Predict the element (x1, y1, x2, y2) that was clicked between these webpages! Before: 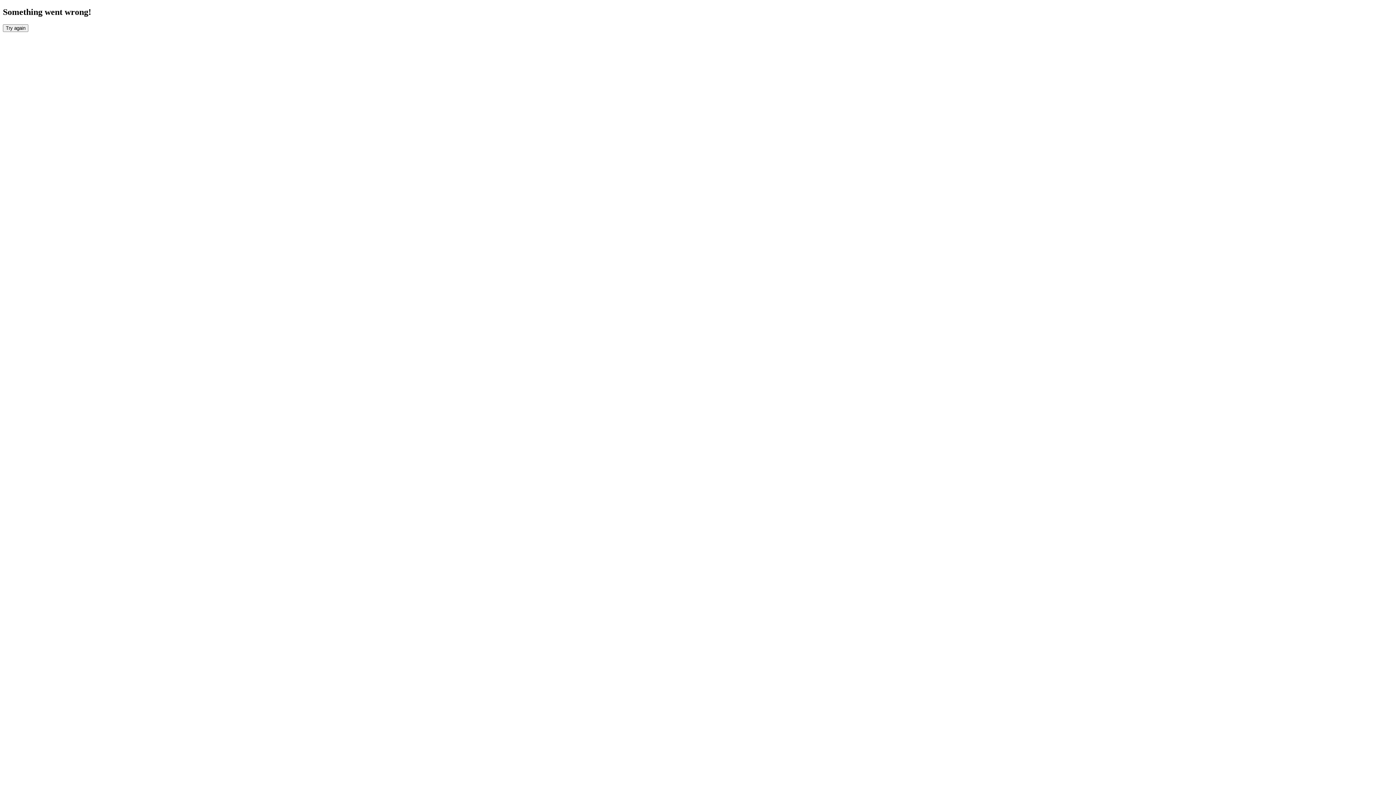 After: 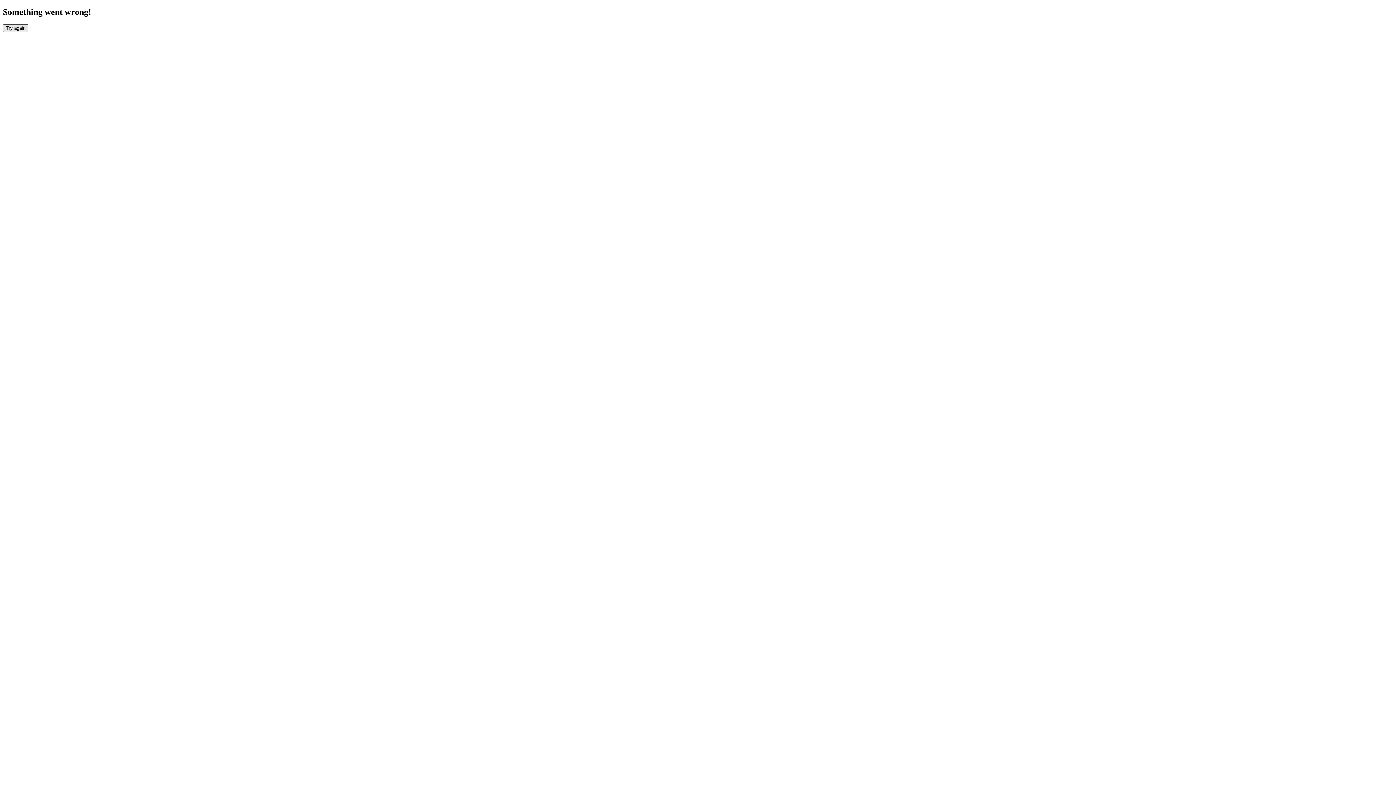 Action: bbox: (2, 24, 28, 31) label: Try again